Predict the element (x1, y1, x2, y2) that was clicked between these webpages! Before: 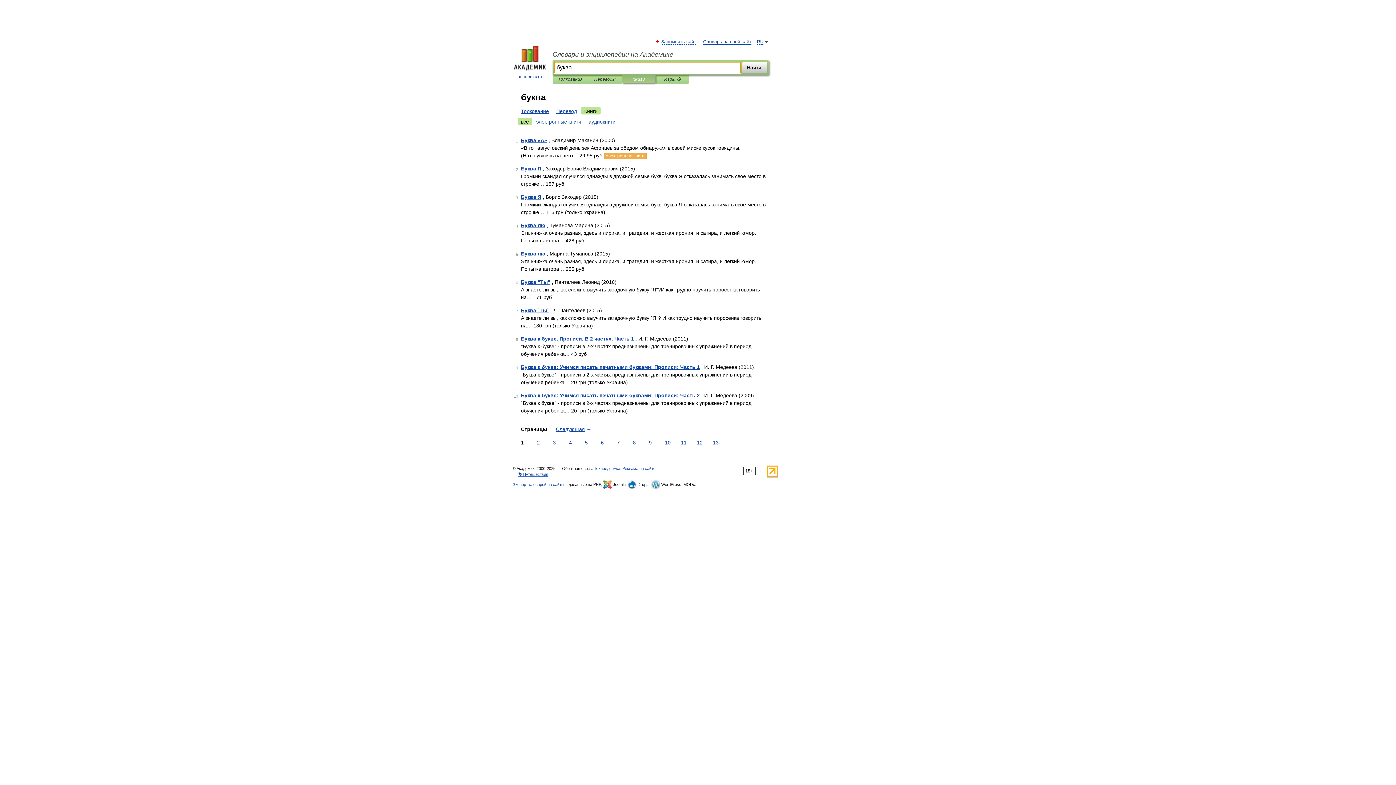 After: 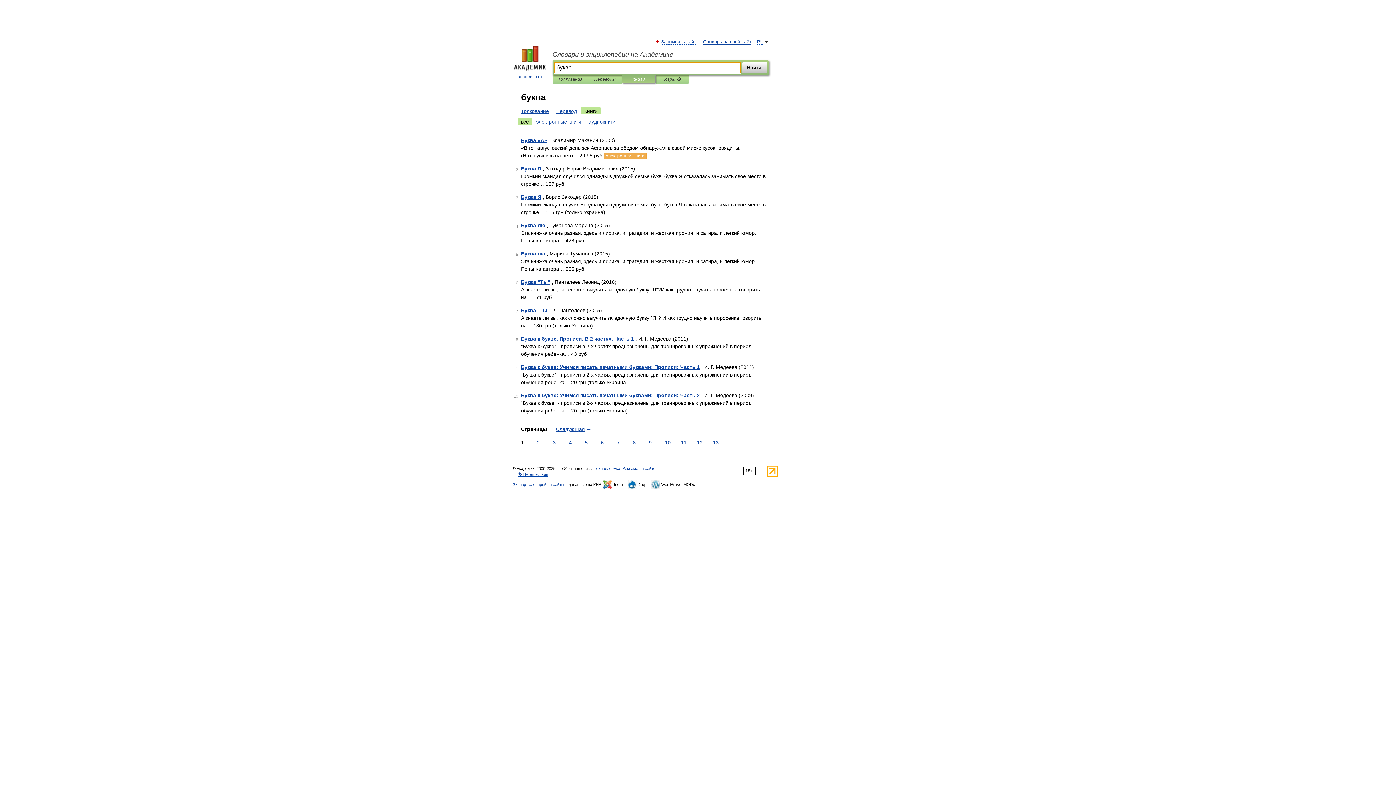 Action: label: все bbox: (518, 117, 532, 125)